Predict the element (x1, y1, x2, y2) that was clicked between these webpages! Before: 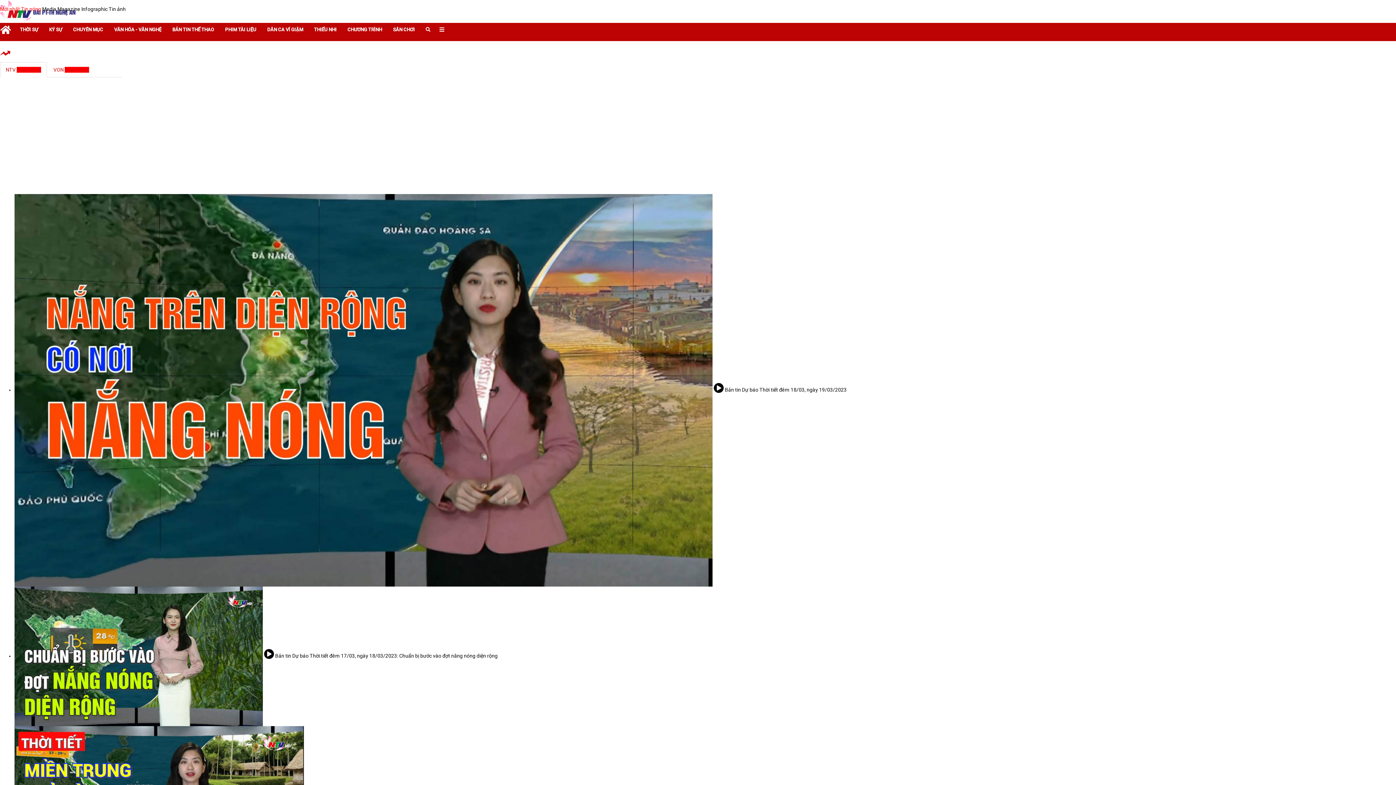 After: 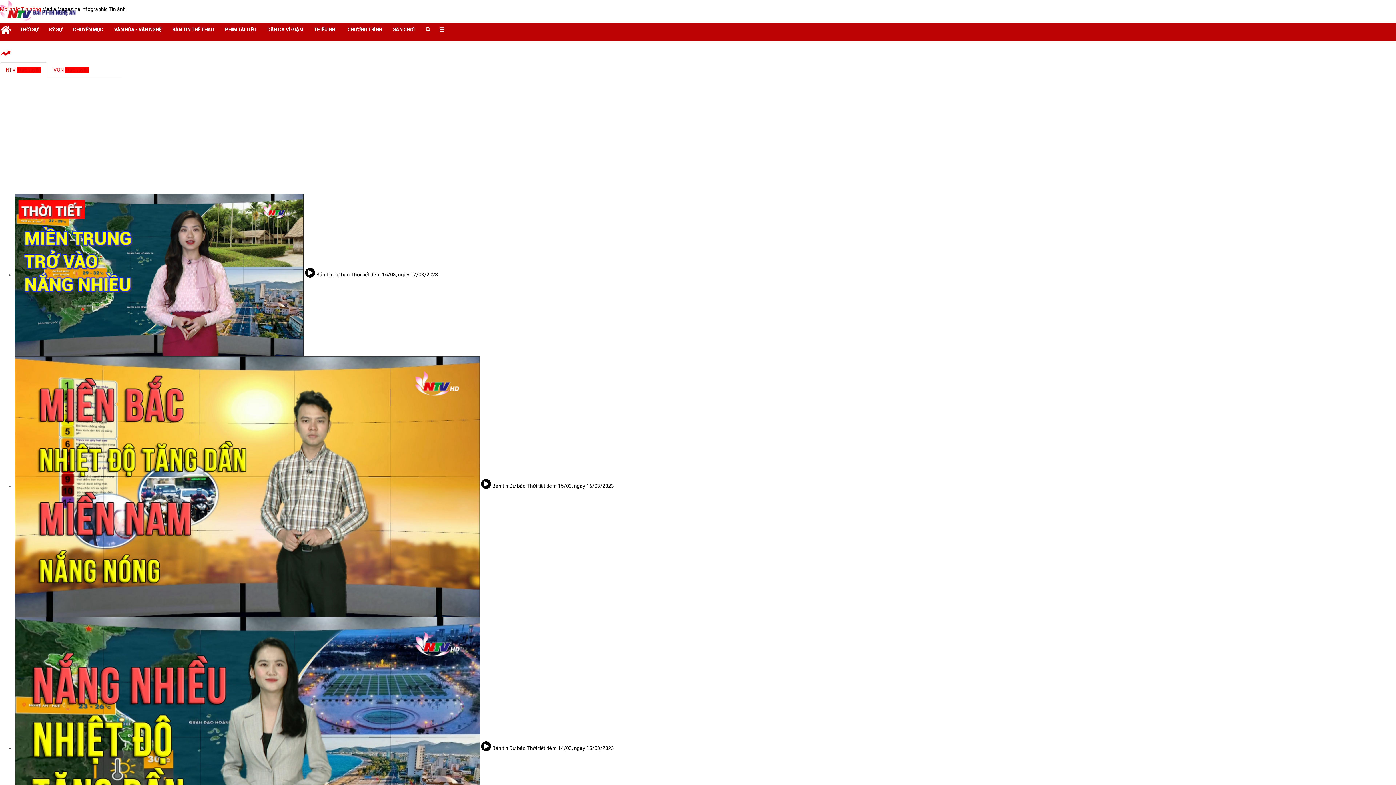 Action: bbox: (14, 653, 275, 659) label:   